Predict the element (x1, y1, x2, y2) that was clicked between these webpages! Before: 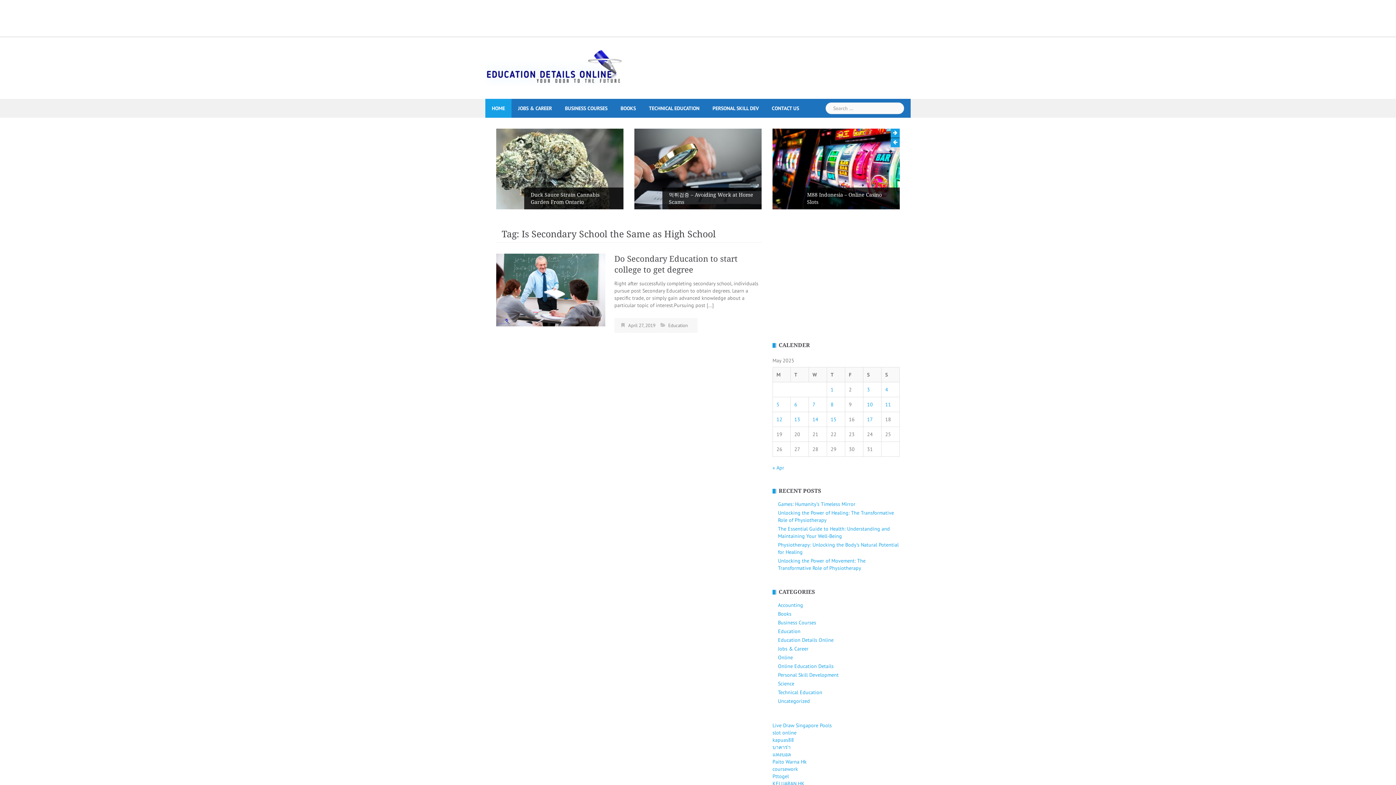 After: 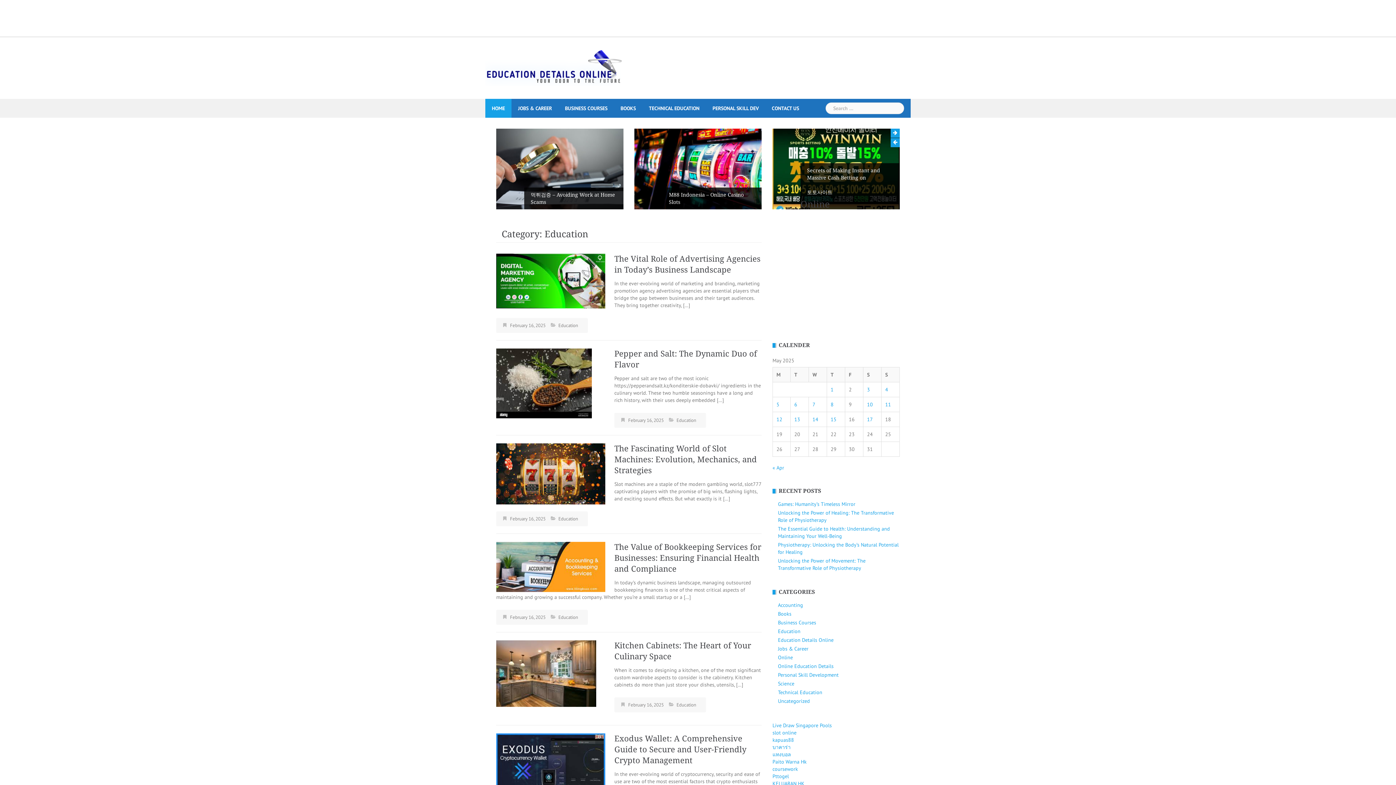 Action: label: Education bbox: (778, 628, 800, 635)